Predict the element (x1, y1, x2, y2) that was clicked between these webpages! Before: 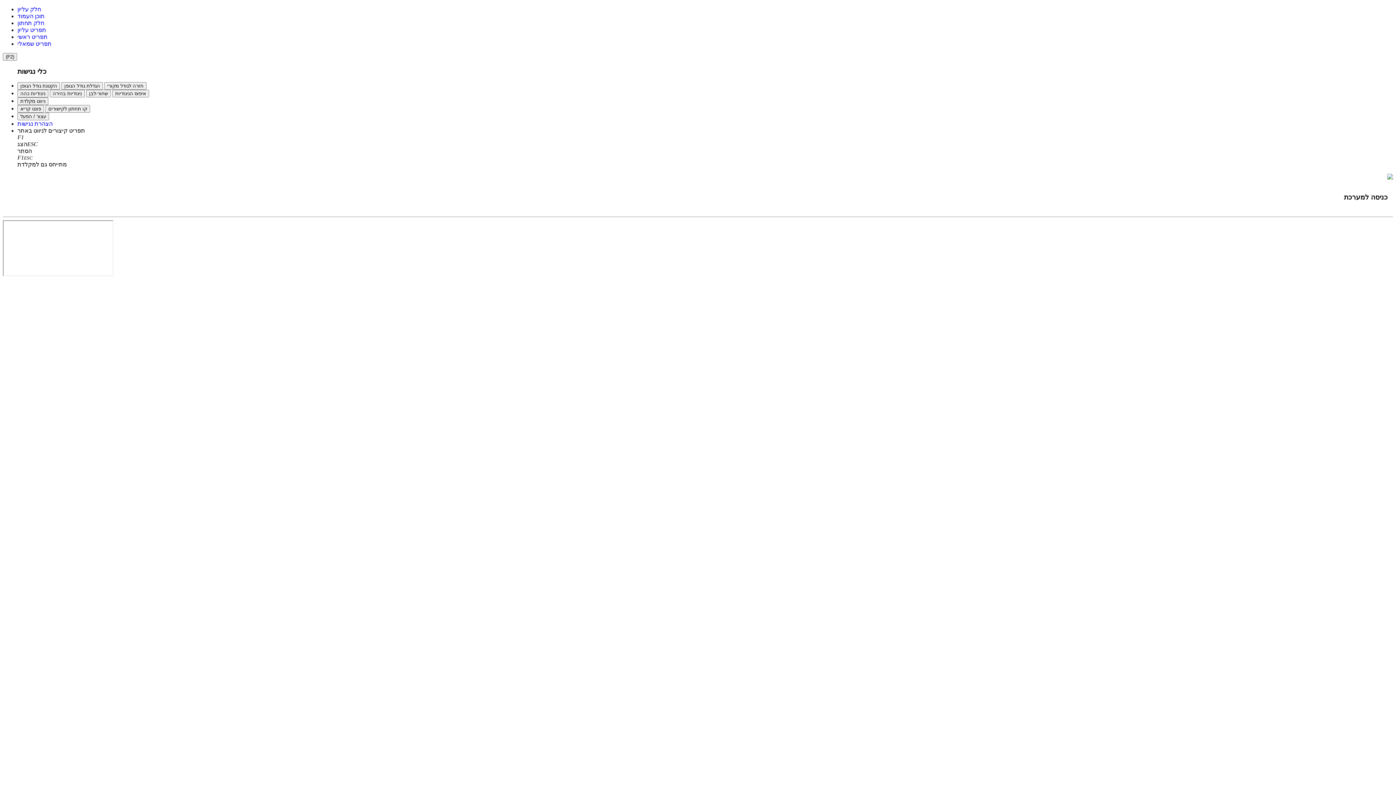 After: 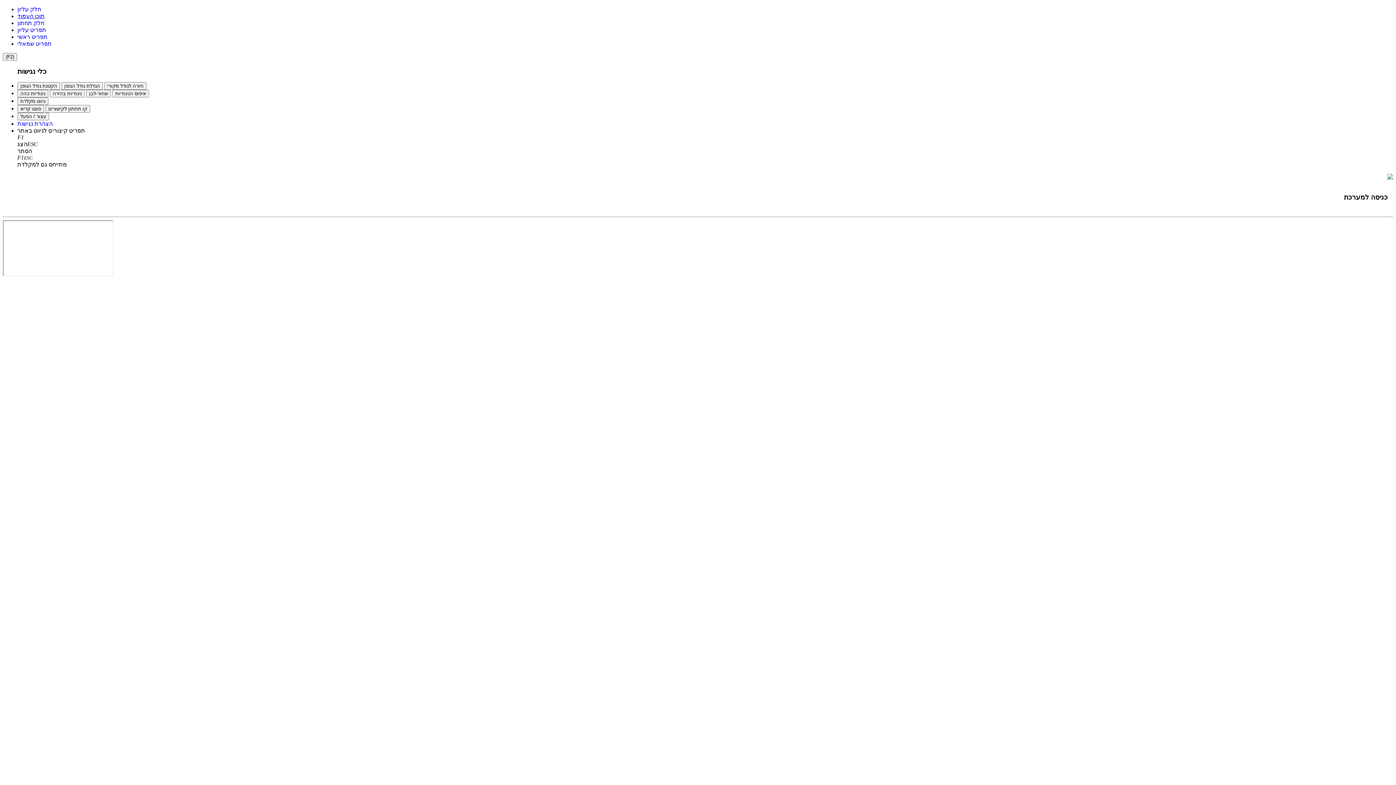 Action: bbox: (17, 13, 44, 19) label: תוכן העמוד